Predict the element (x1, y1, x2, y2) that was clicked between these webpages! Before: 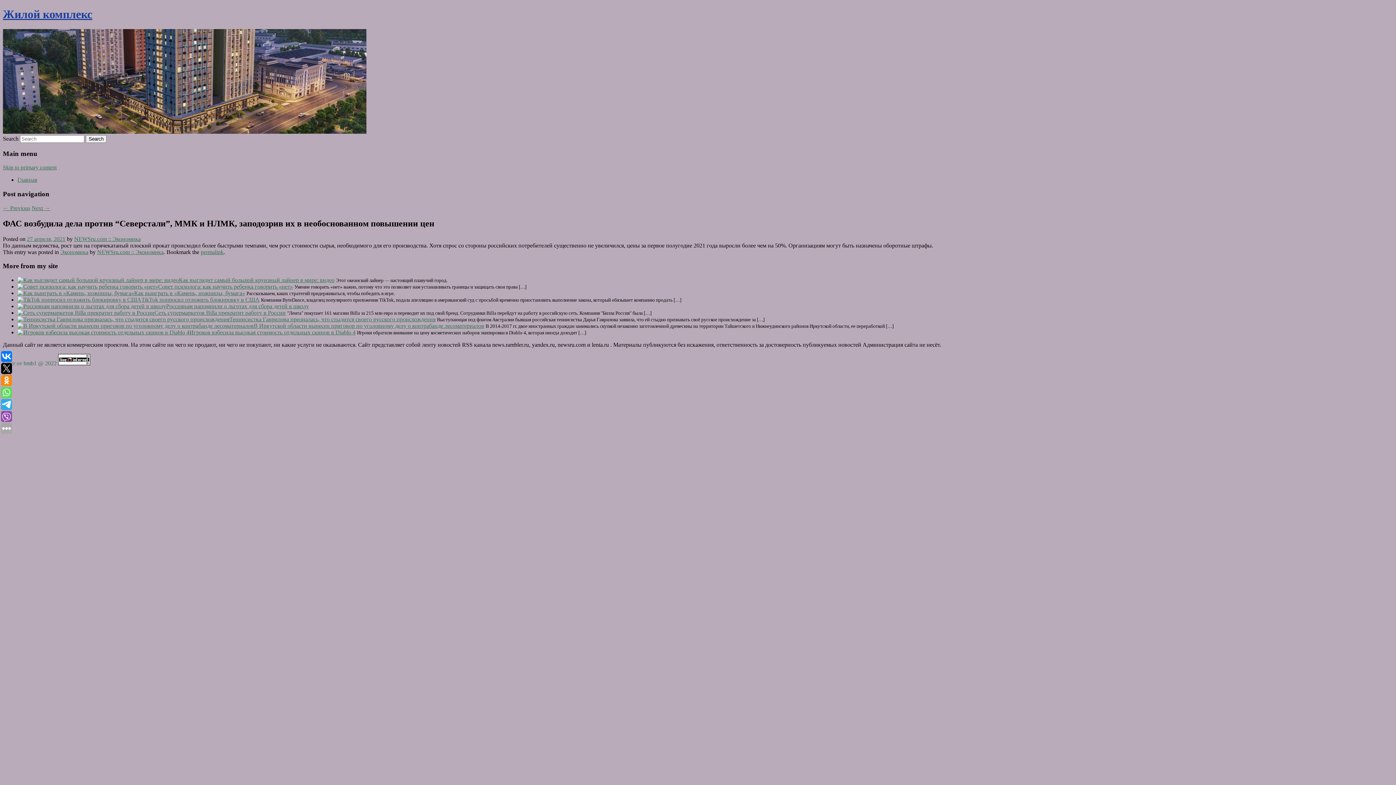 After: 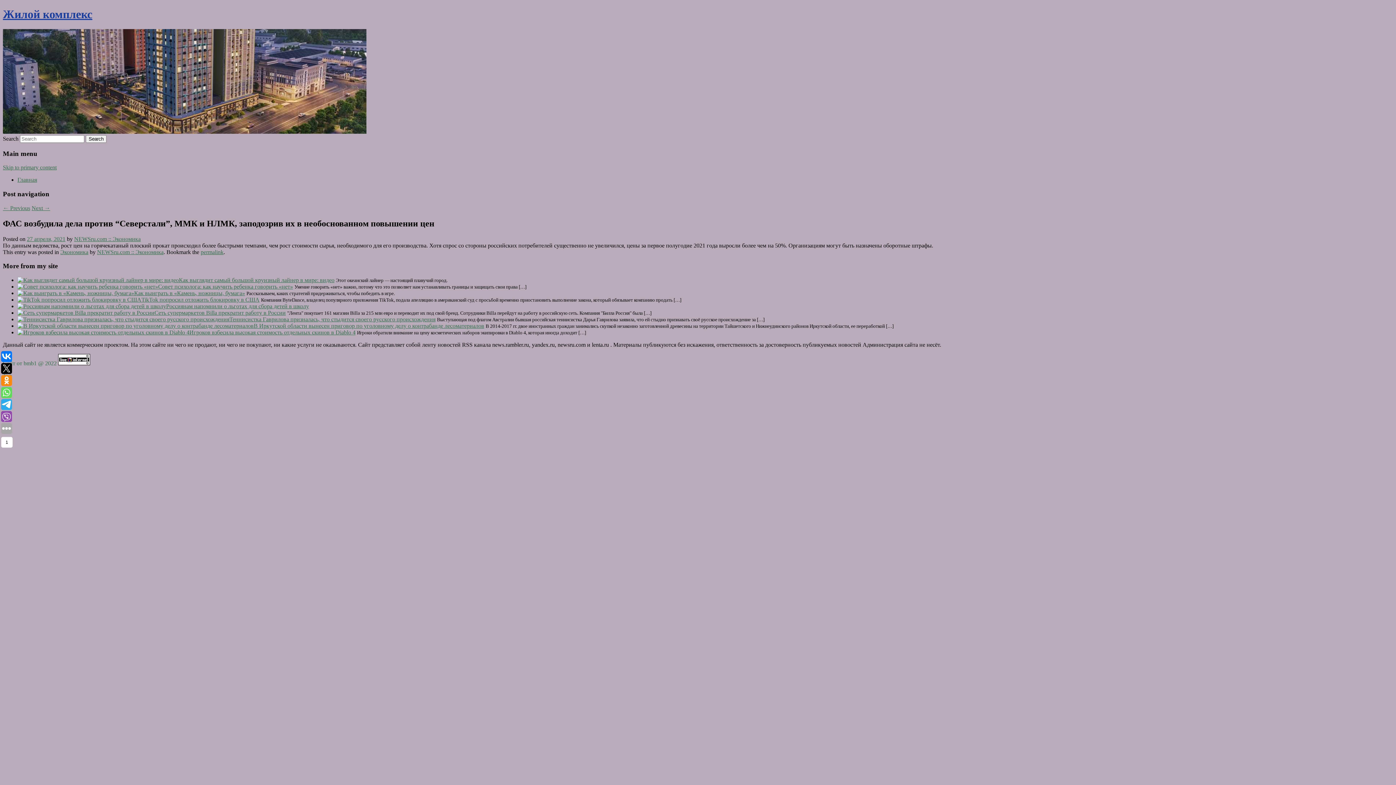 Action: bbox: (1, 411, 12, 422)